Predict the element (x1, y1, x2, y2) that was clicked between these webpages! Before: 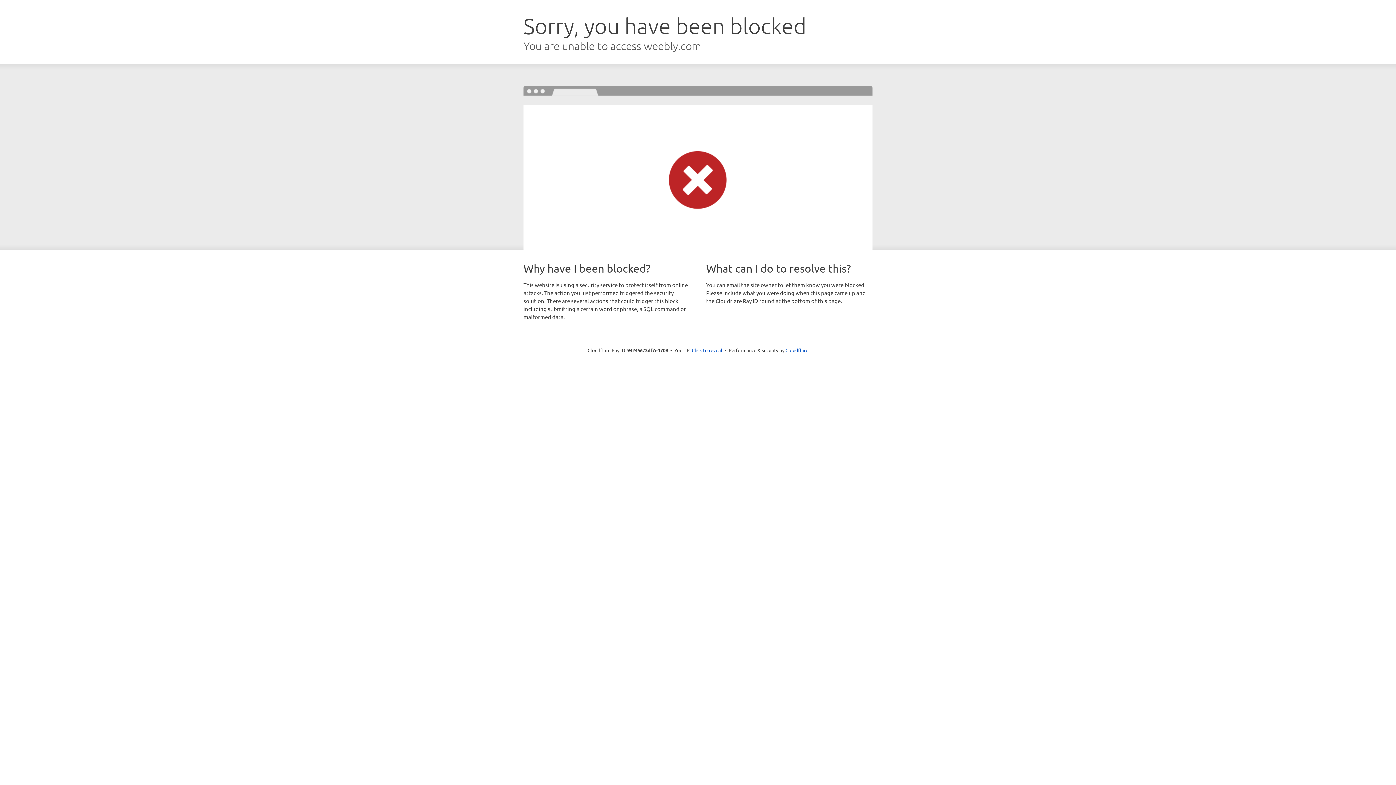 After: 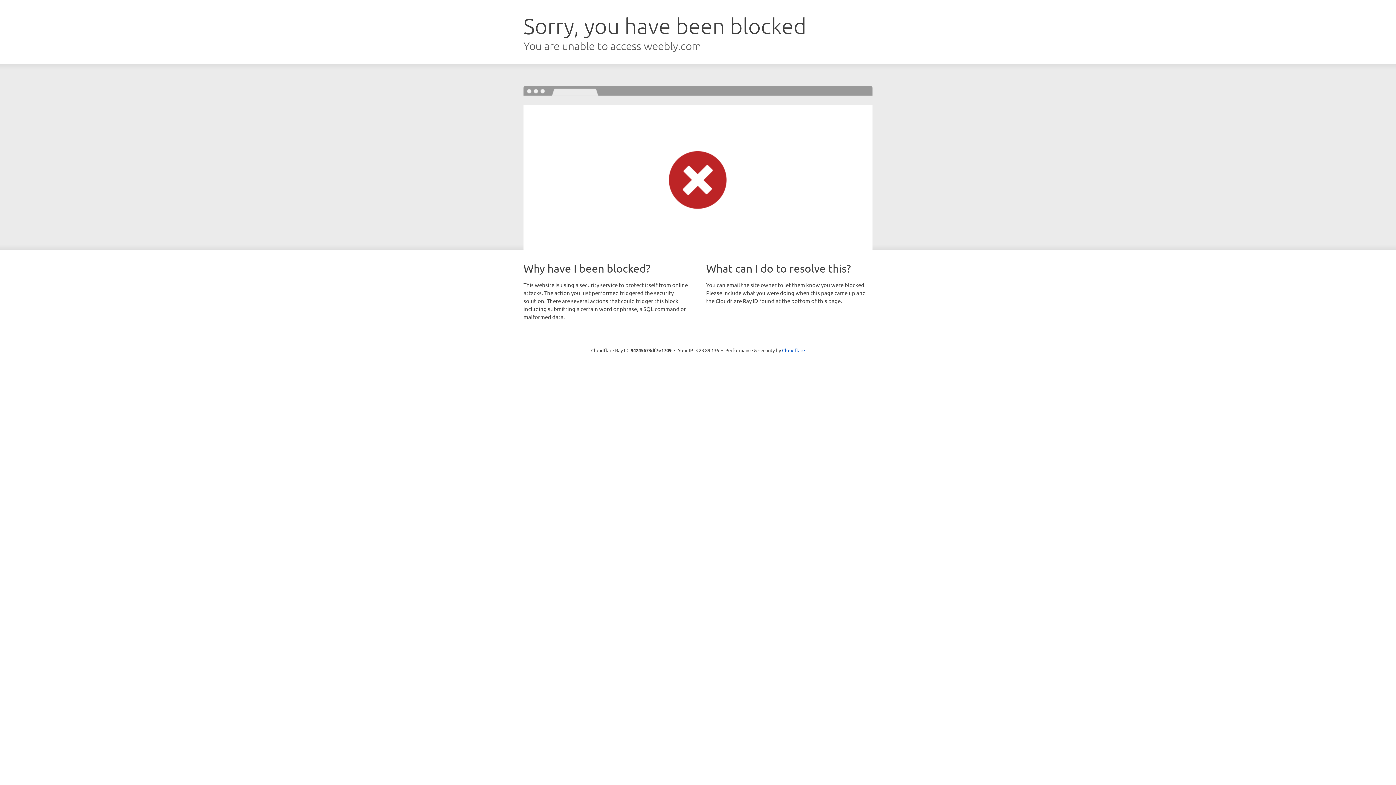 Action: bbox: (692, 346, 722, 353) label: Click to reveal